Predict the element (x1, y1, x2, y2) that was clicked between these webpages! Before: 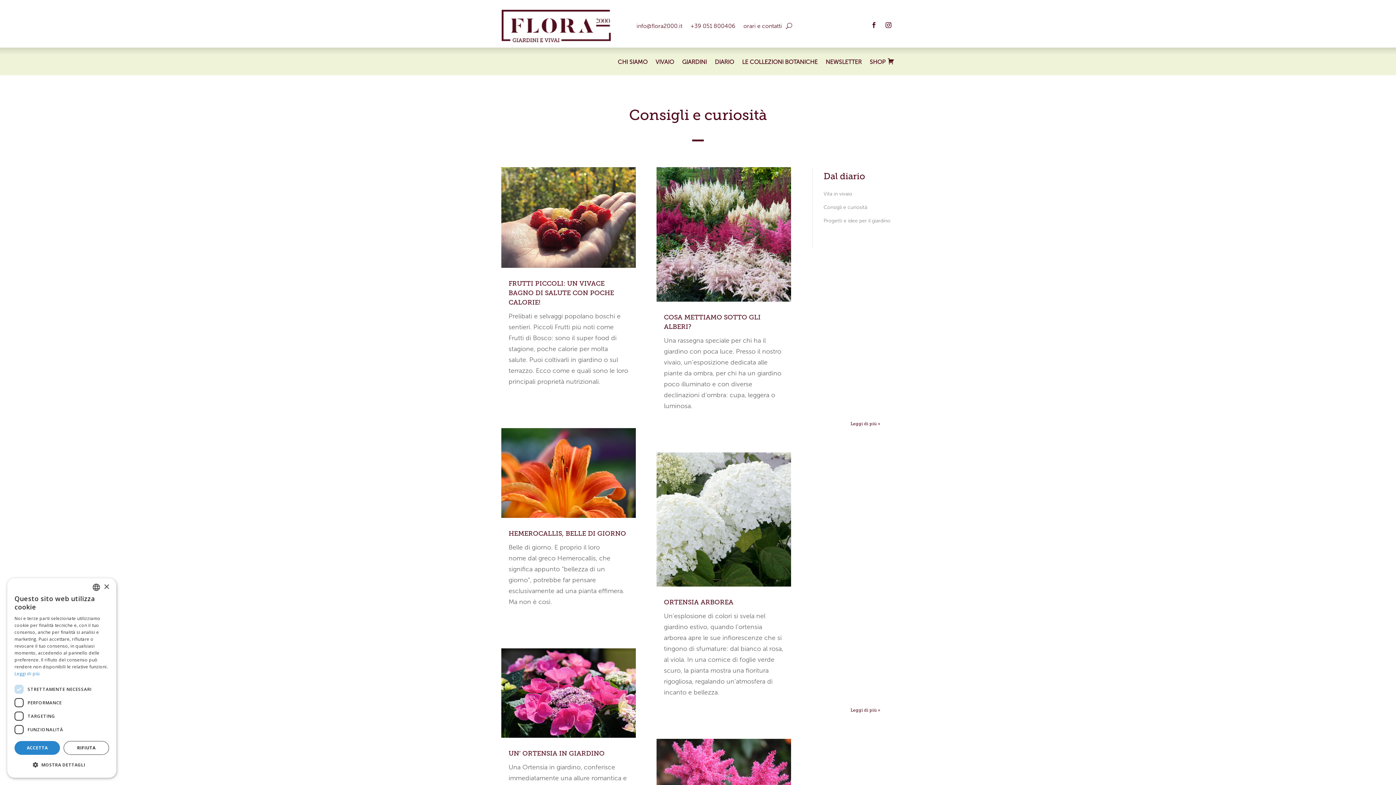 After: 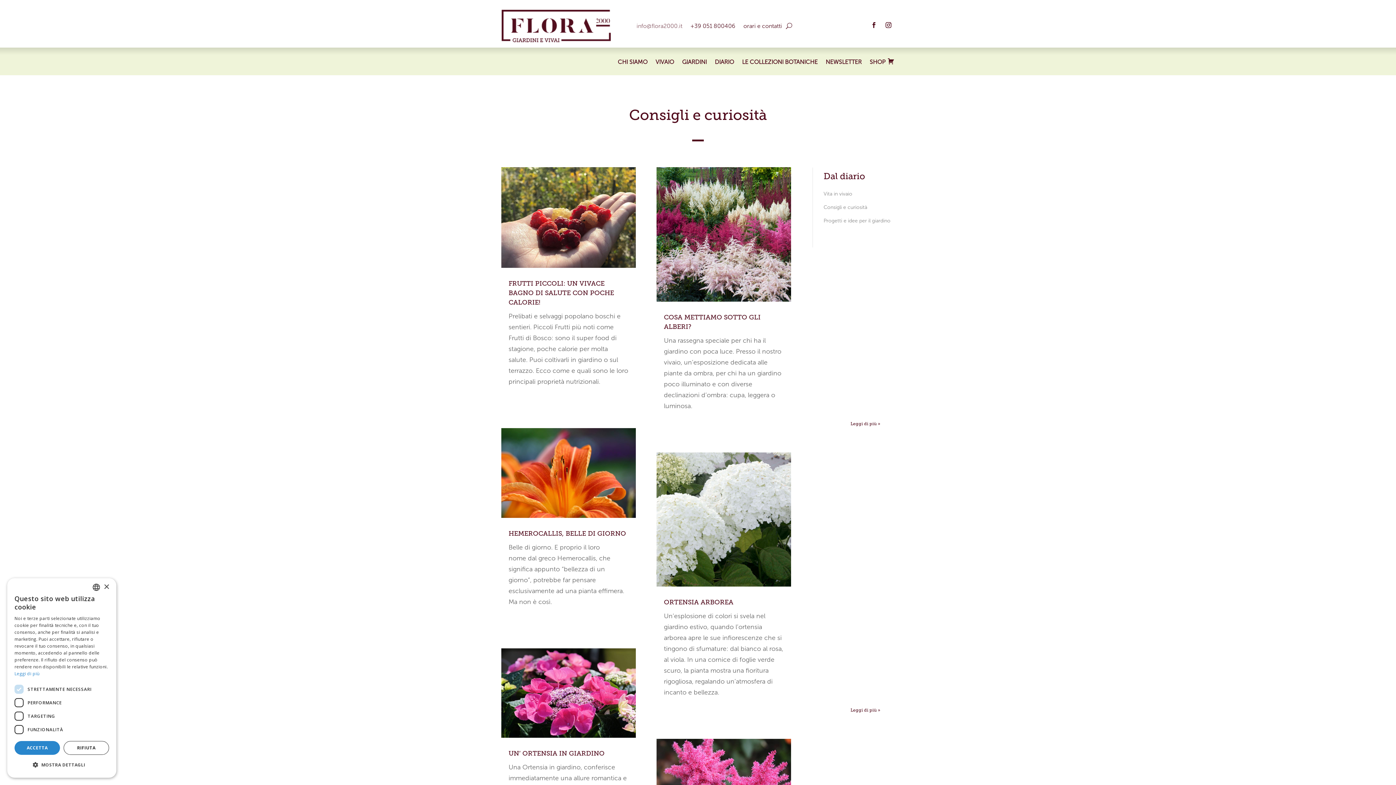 Action: bbox: (636, 9, 682, 42) label: info@flora2000.it